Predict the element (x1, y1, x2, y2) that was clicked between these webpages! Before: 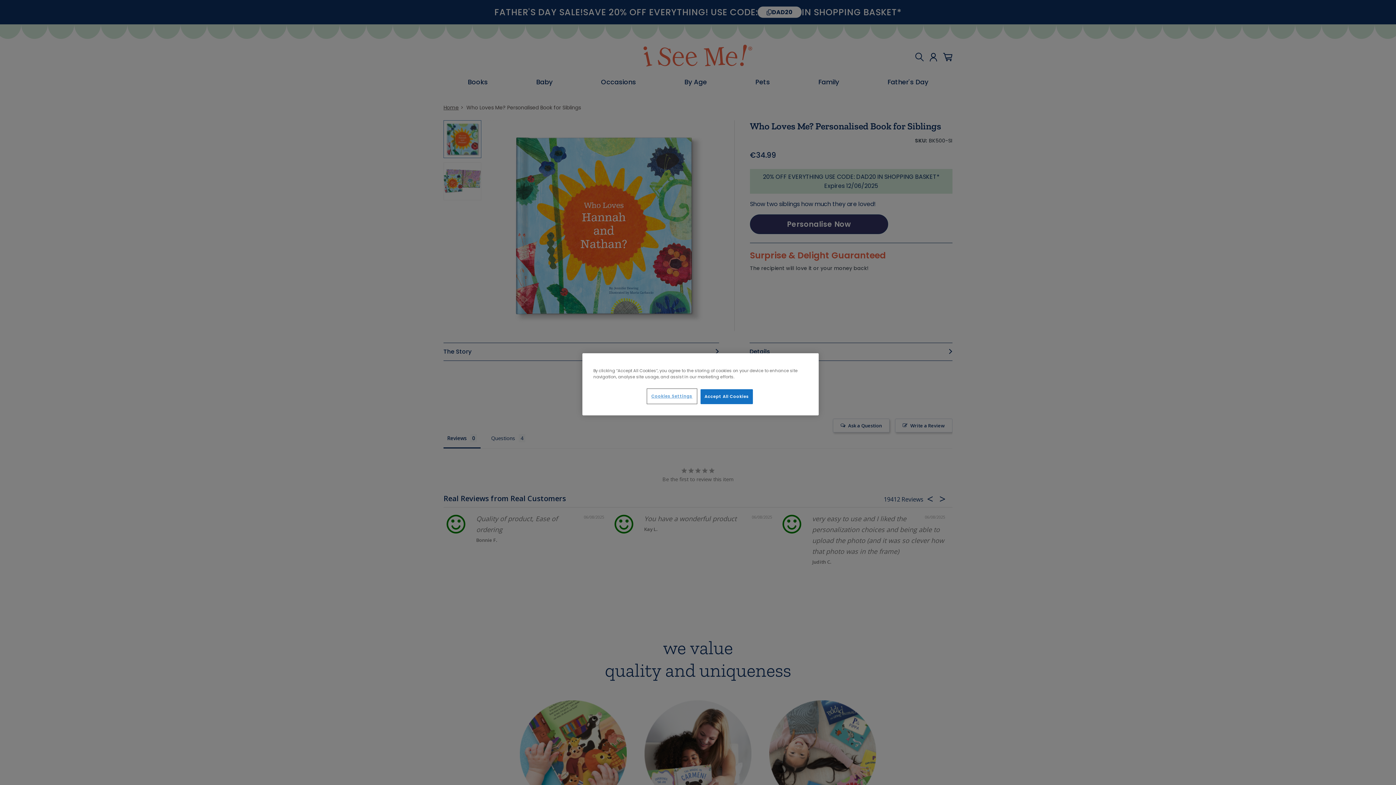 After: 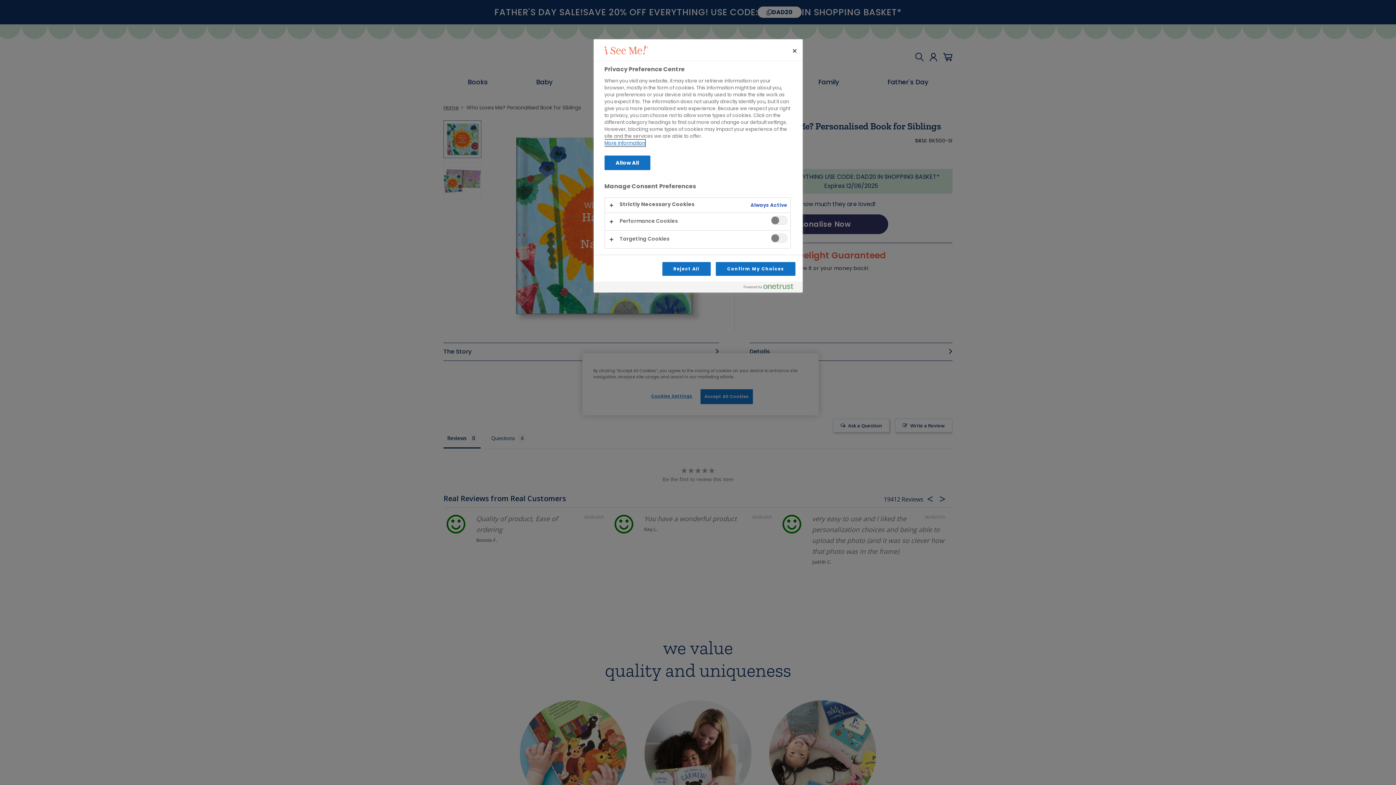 Action: bbox: (647, 389, 696, 403) label: Cookies Settings